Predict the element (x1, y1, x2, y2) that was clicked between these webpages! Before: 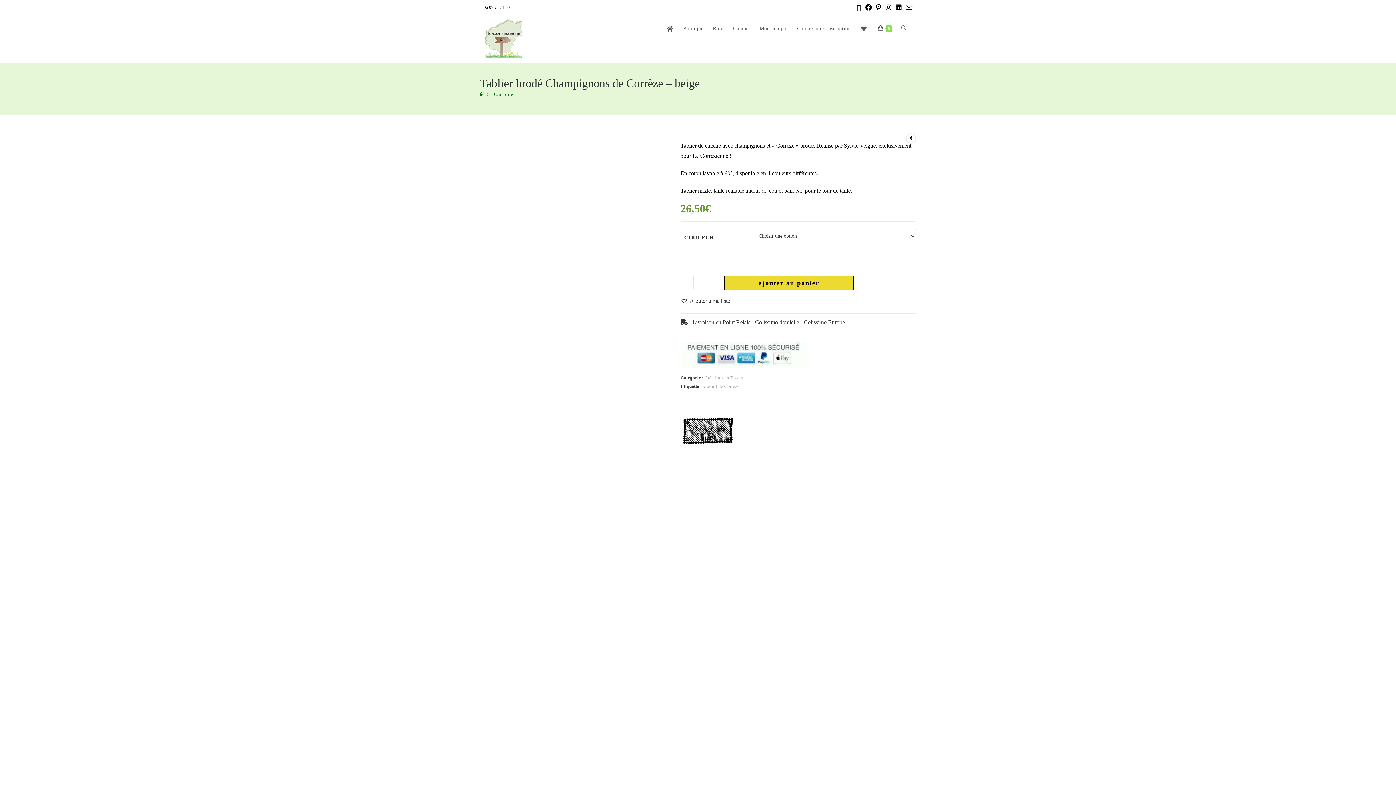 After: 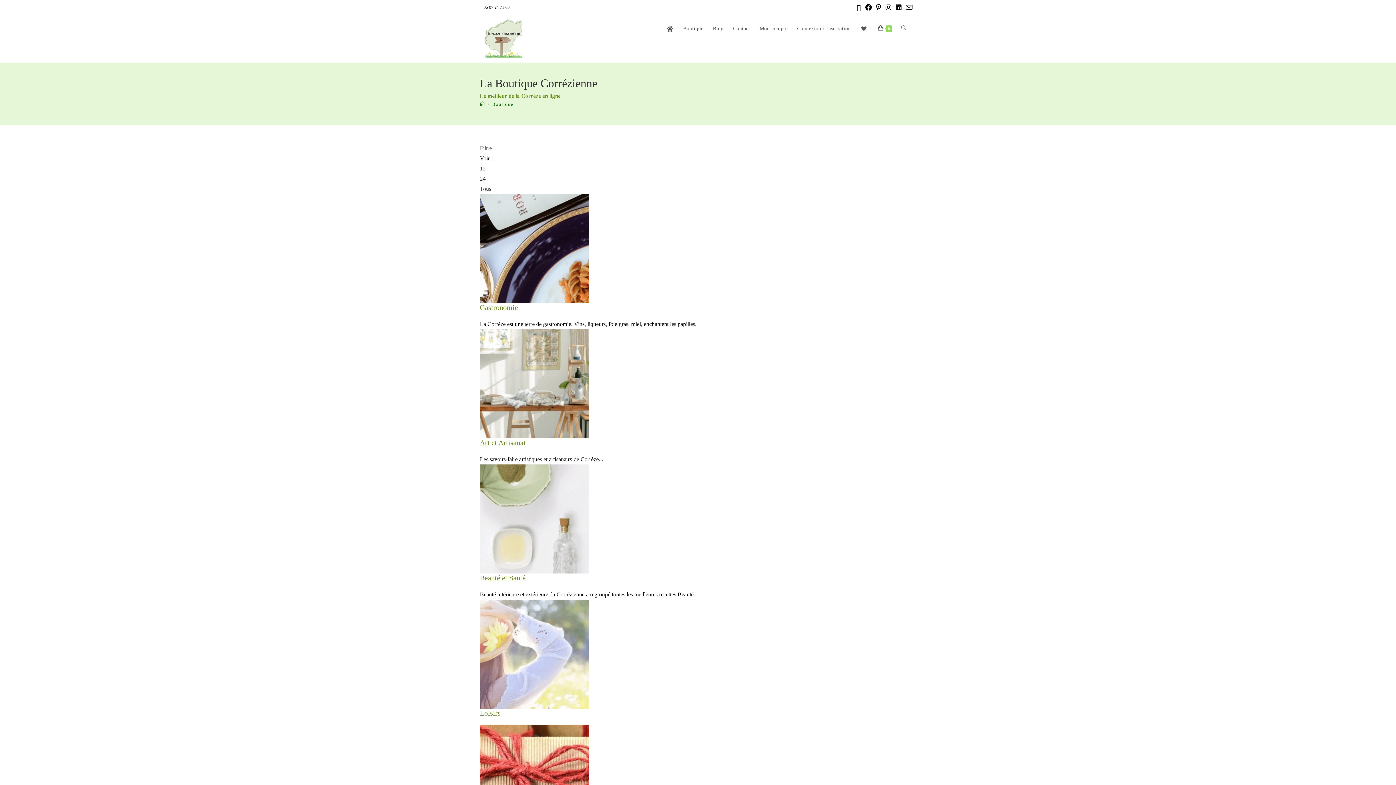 Action: bbox: (492, 91, 513, 97) label: Boutique